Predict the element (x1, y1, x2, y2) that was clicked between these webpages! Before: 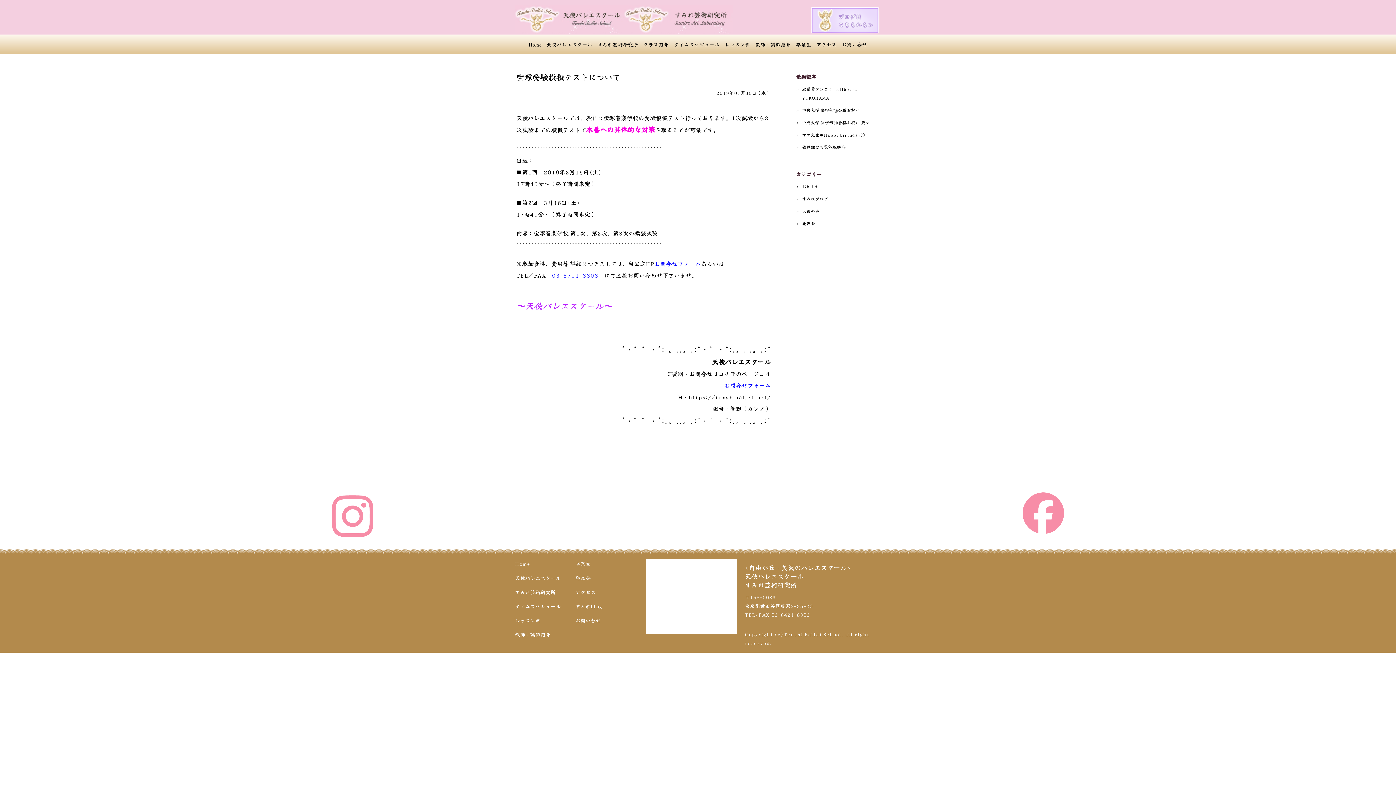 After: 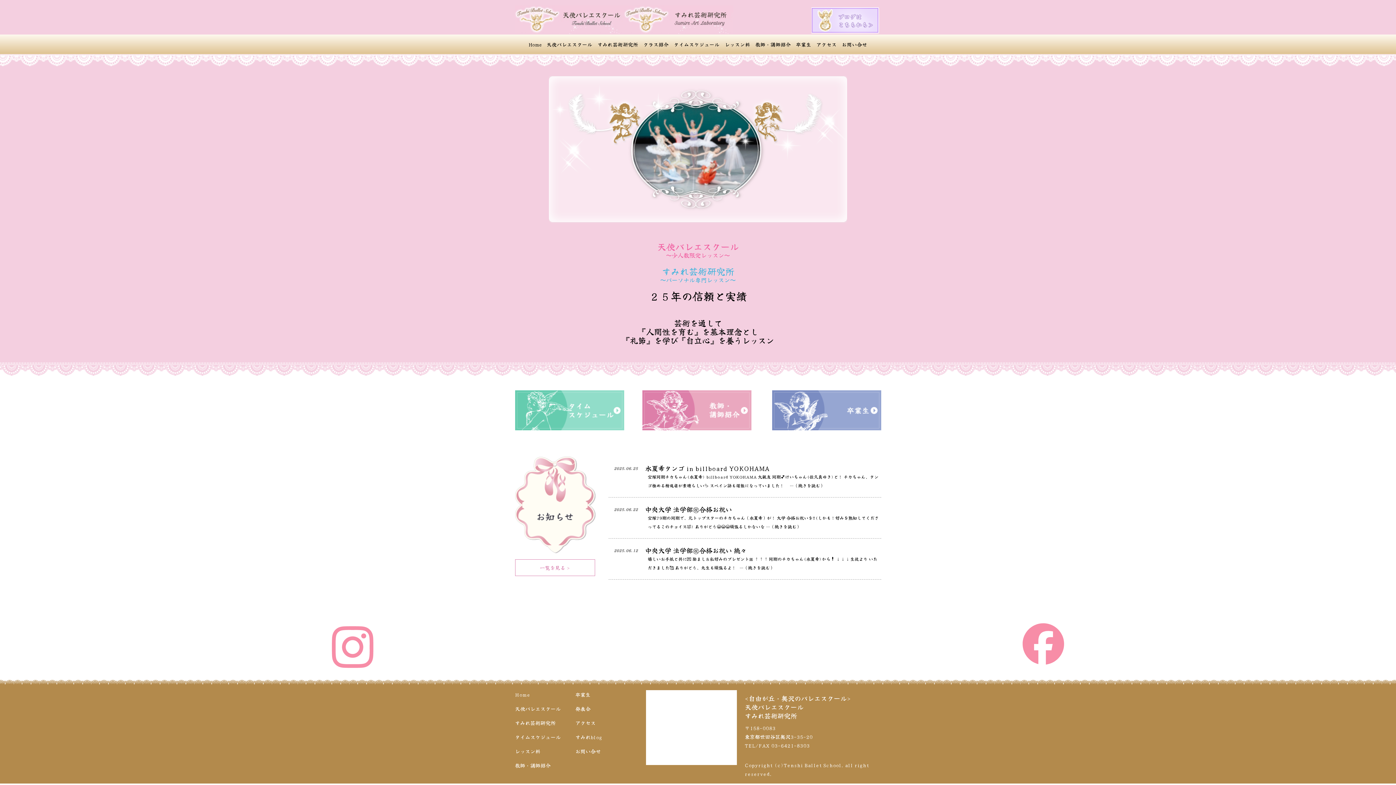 Action: label: Home bbox: (526, 34, 544, 54)